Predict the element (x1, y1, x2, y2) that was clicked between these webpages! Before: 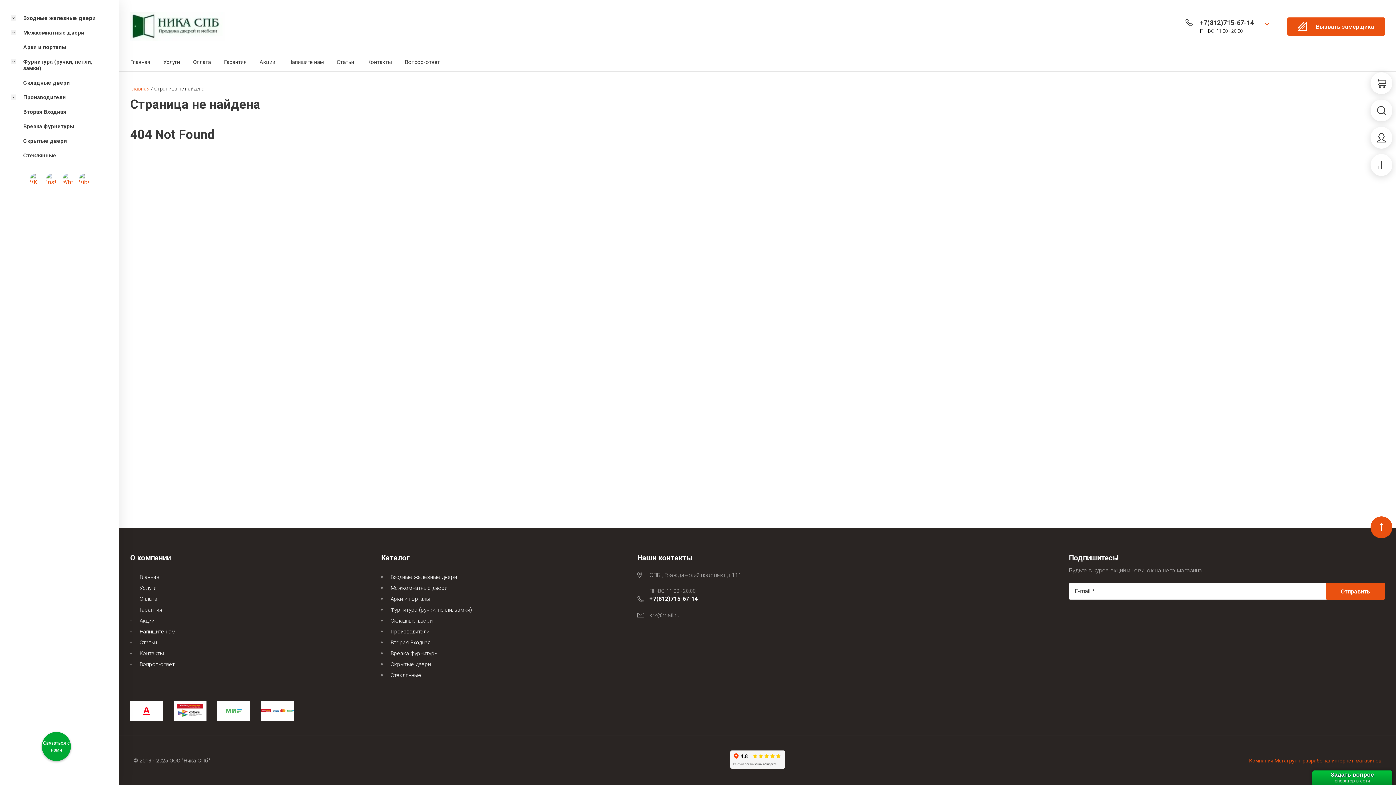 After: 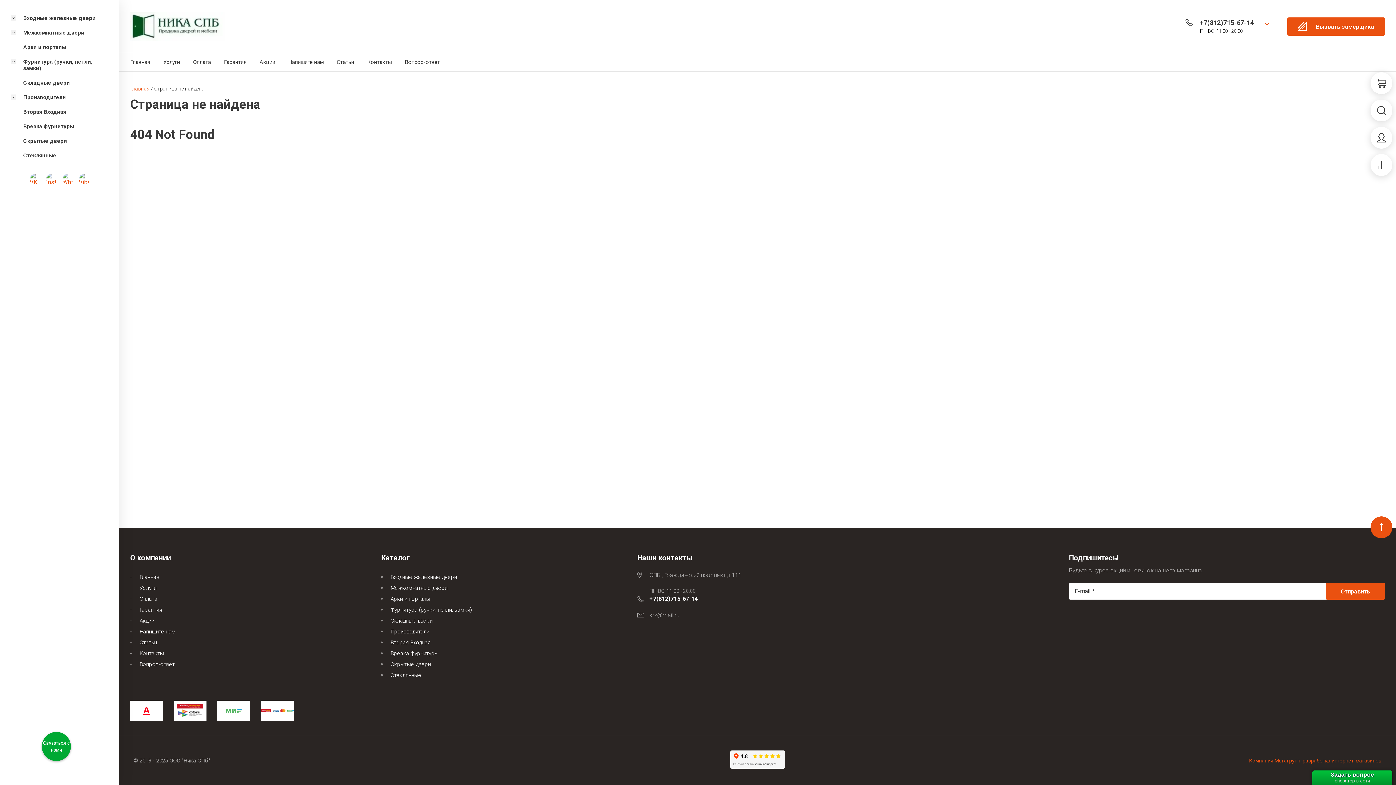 Action: bbox: (46, 173, 56, 184)